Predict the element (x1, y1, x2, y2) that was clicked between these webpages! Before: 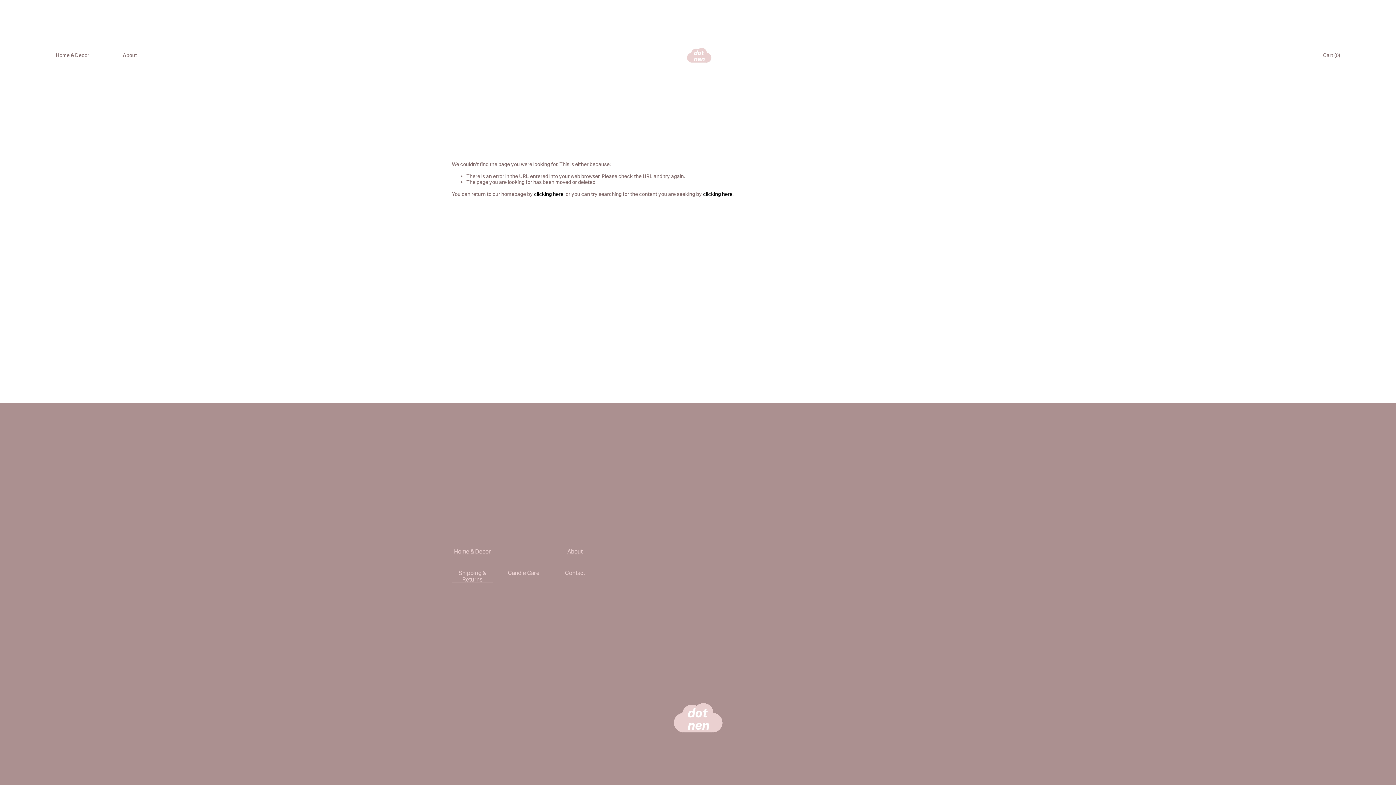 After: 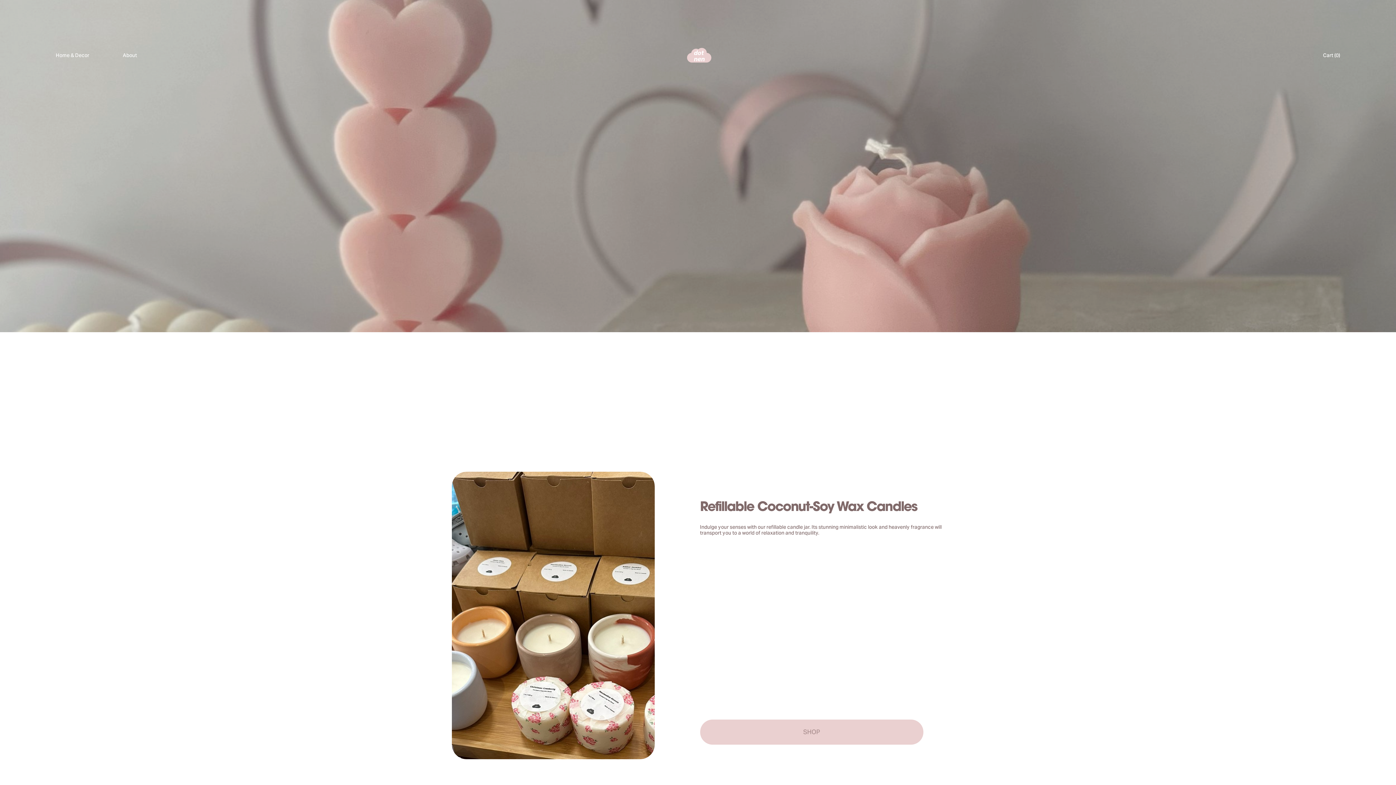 Action: bbox: (685, 44, 713, 65)